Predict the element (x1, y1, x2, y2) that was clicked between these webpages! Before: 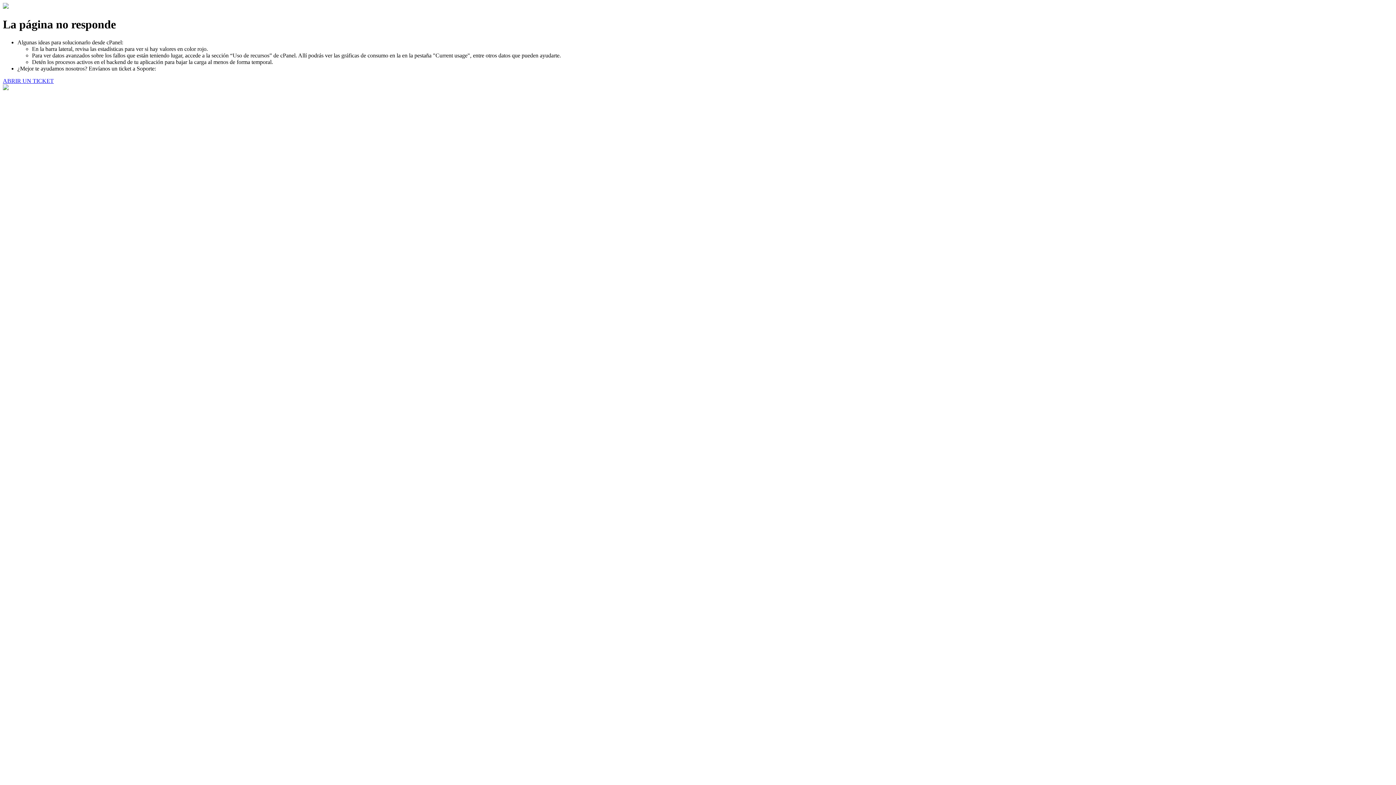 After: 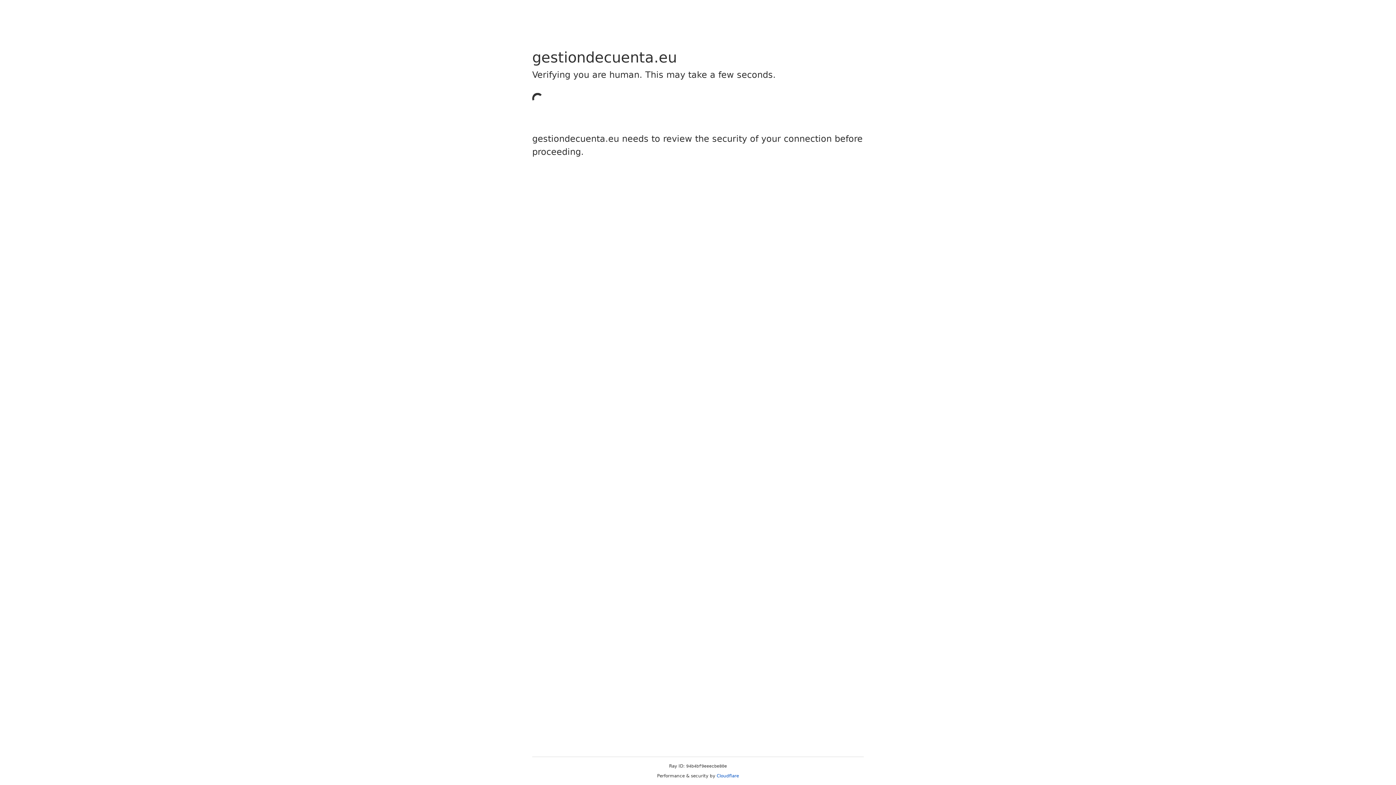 Action: bbox: (2, 77, 53, 83) label: ABRIR UN TICKET